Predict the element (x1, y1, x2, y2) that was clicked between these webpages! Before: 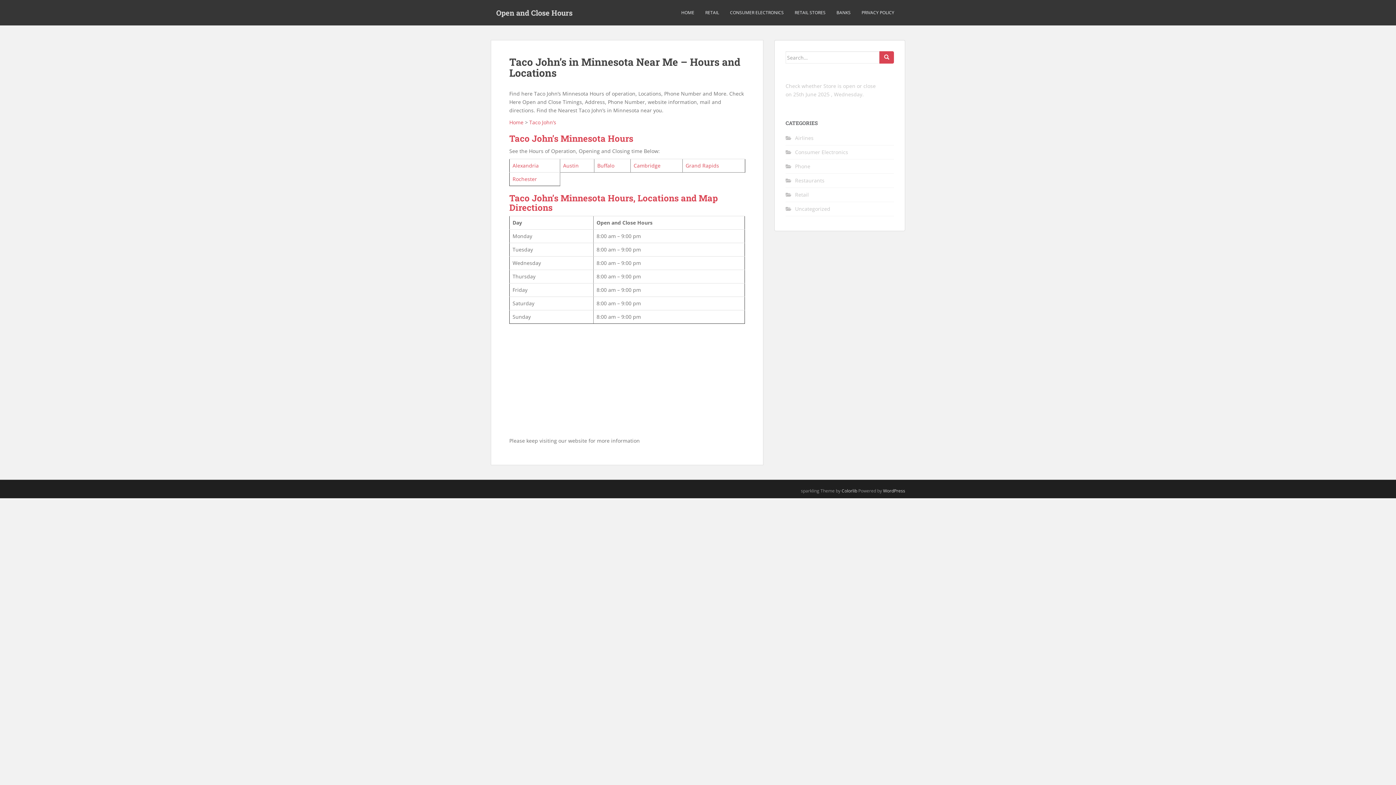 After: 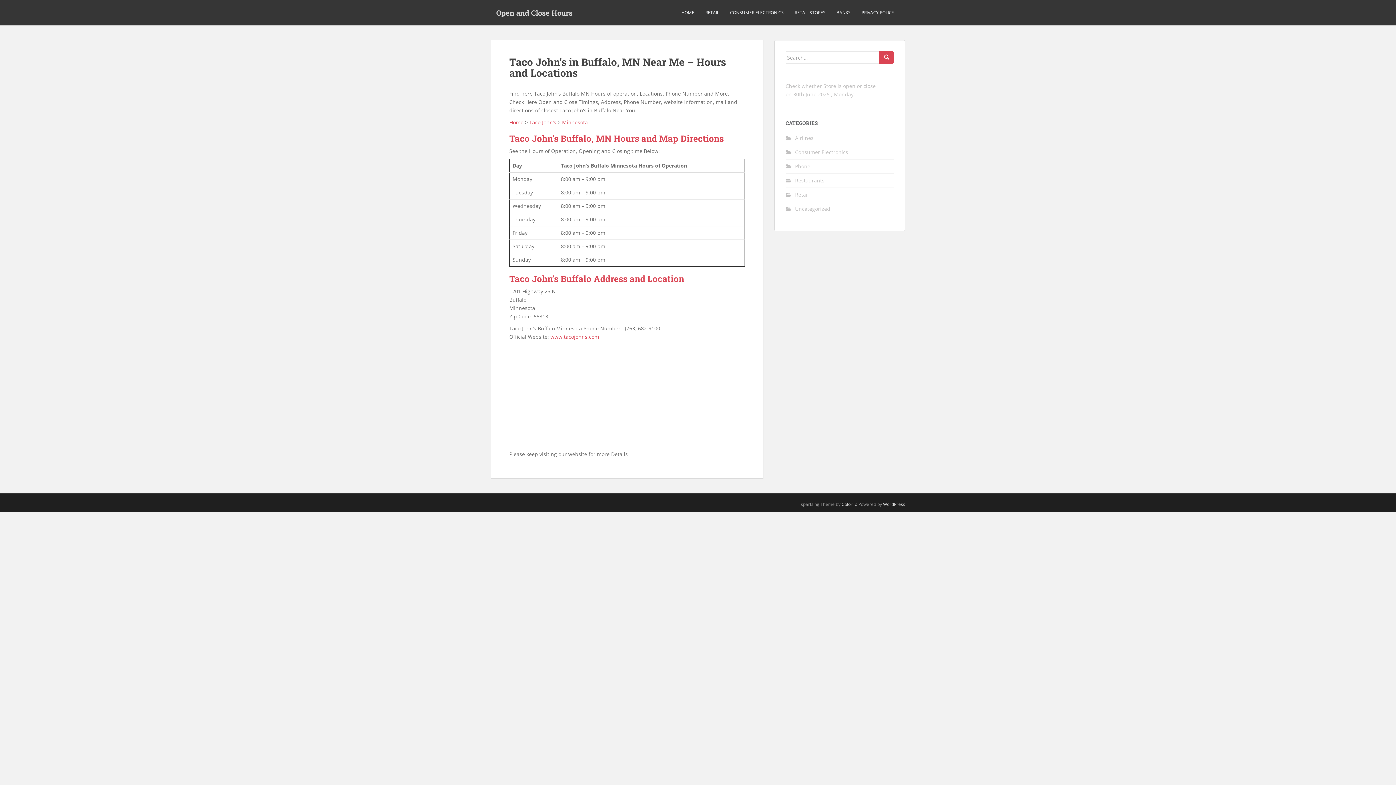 Action: label: Buffalo bbox: (597, 162, 614, 169)